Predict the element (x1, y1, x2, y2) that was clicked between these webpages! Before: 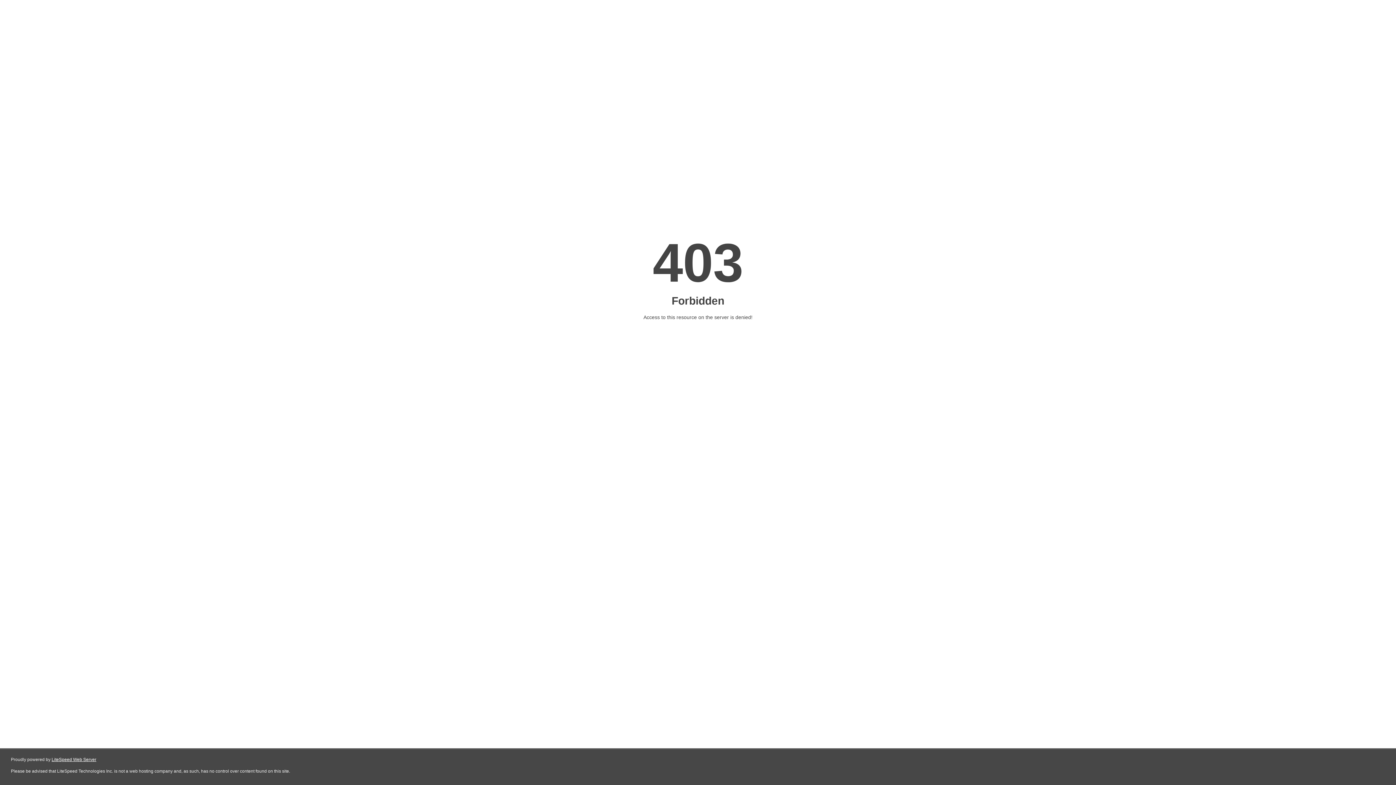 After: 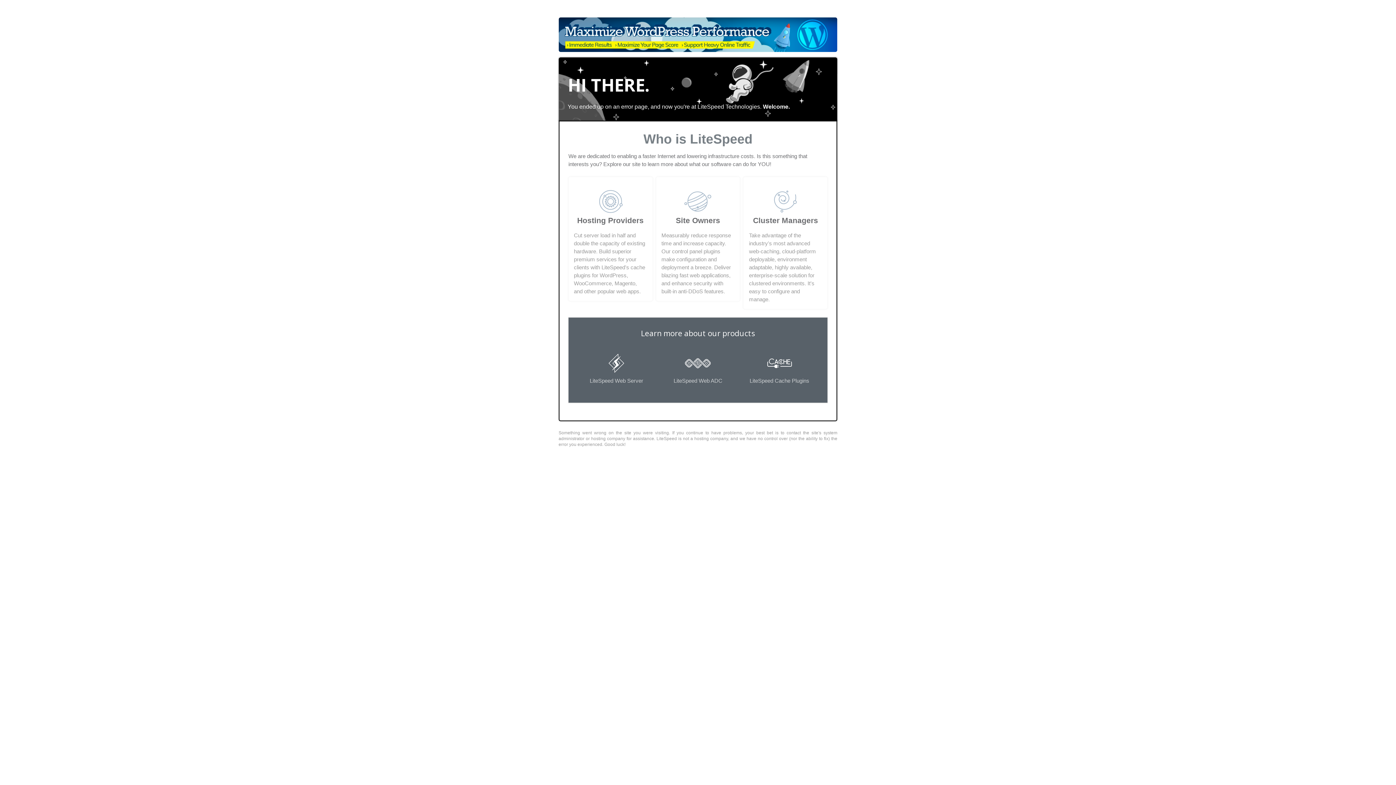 Action: bbox: (51, 757, 96, 762) label: LiteSpeed Web Server